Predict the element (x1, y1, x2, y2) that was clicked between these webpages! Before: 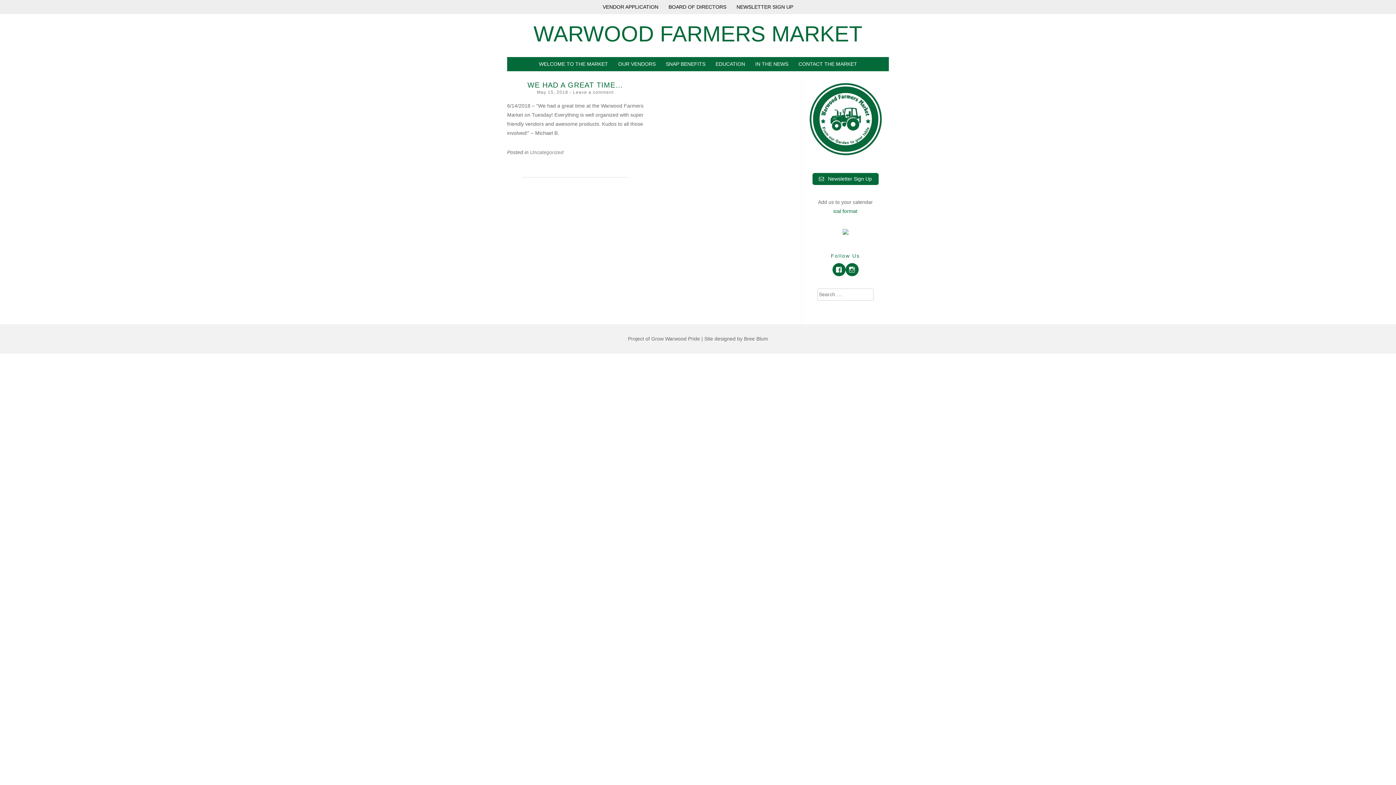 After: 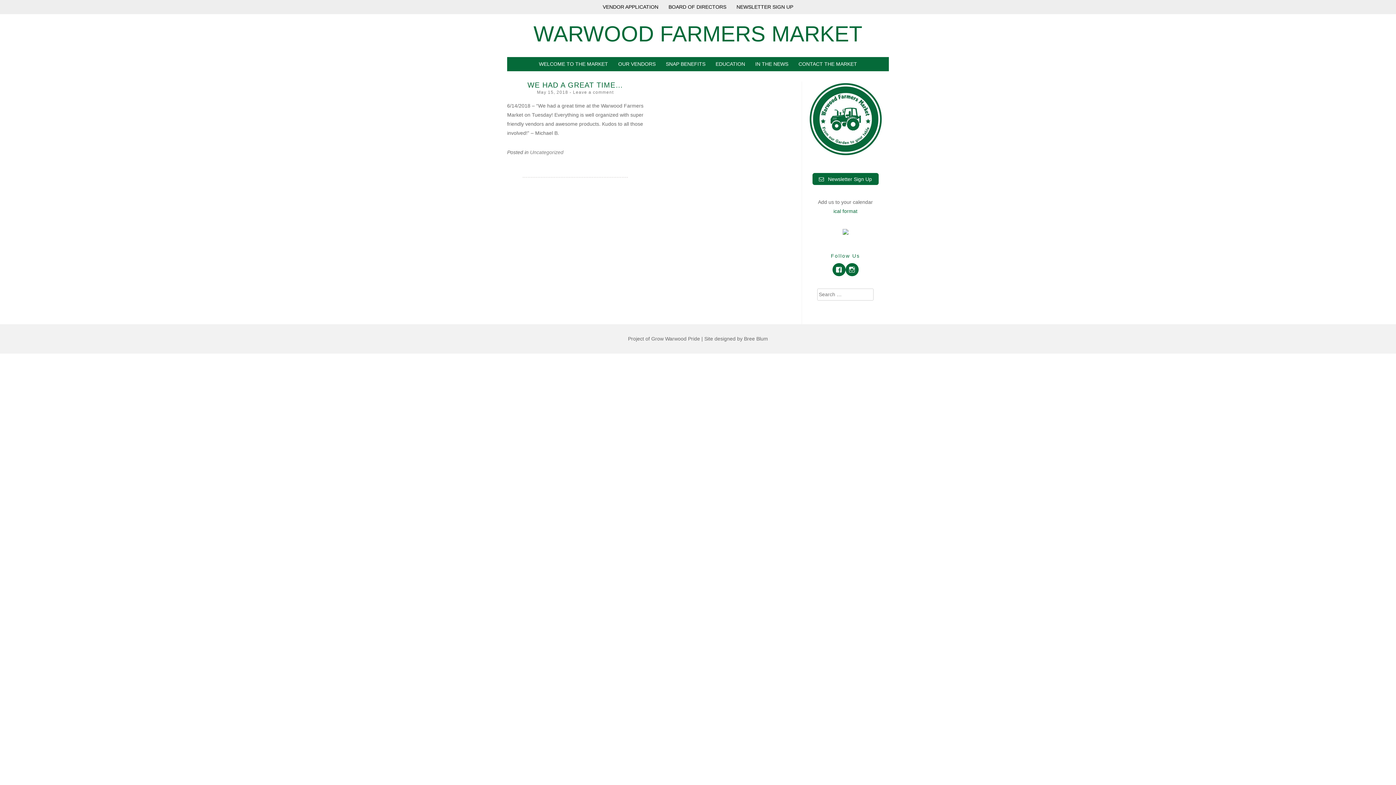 Action: label:  Newsletter Sign Up bbox: (812, 173, 878, 185)